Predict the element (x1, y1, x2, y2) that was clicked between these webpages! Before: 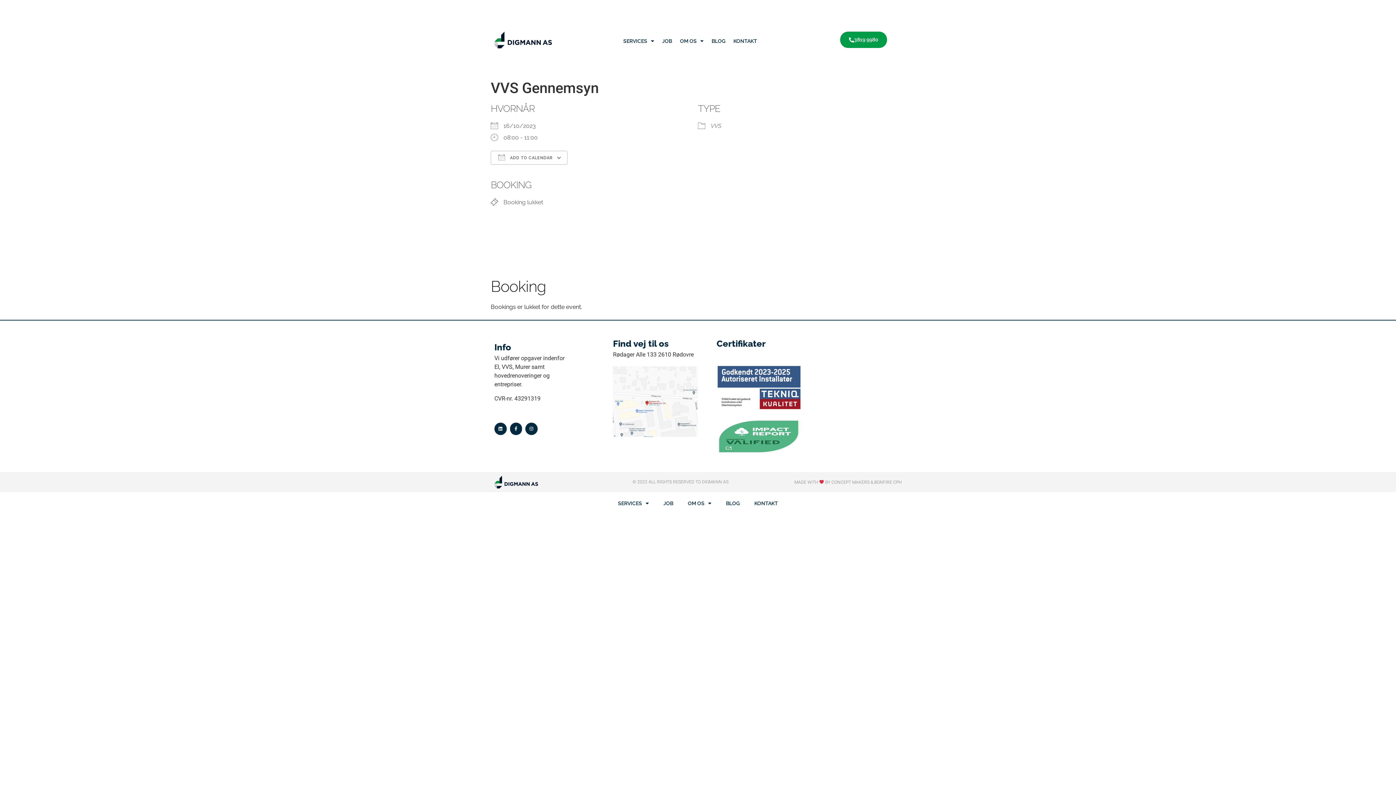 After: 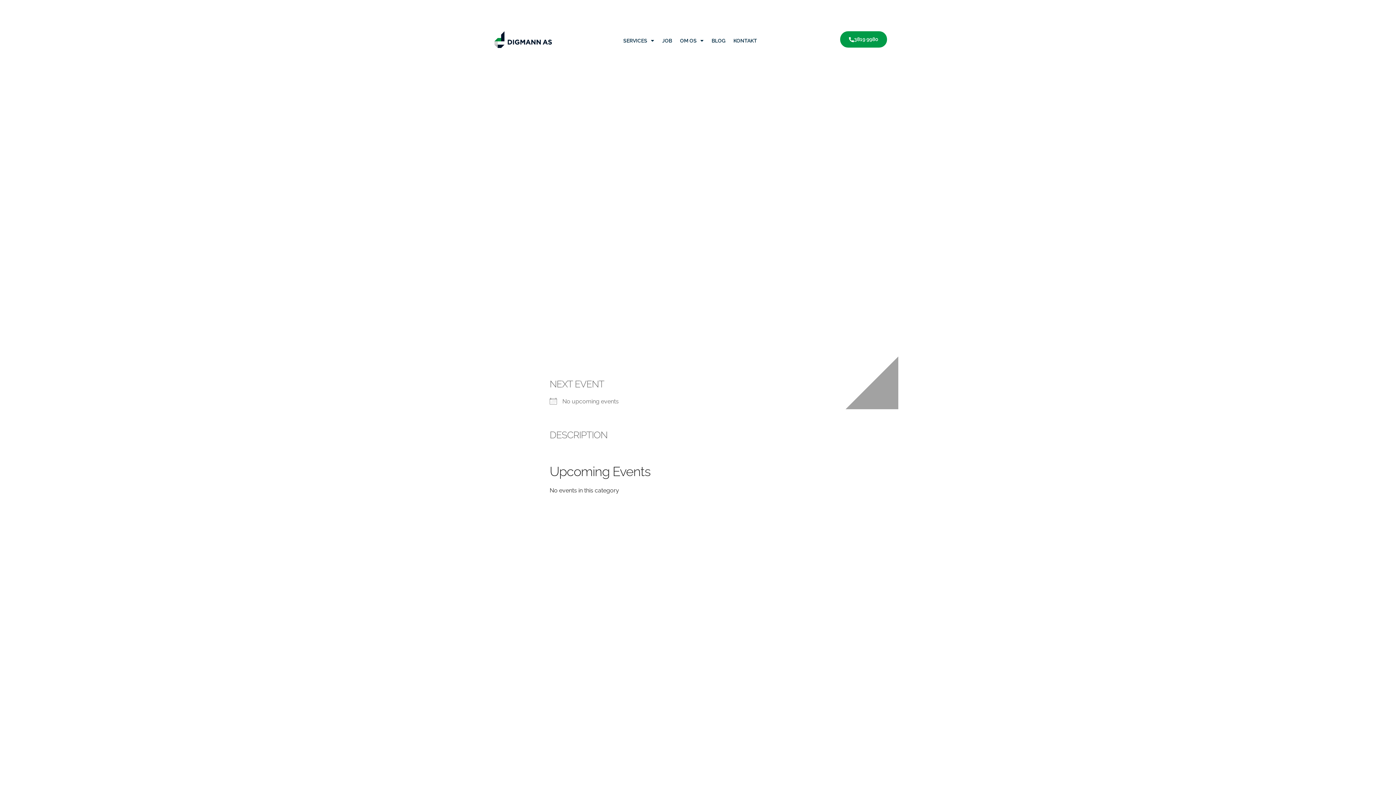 Action: label: VVS bbox: (710, 122, 721, 129)